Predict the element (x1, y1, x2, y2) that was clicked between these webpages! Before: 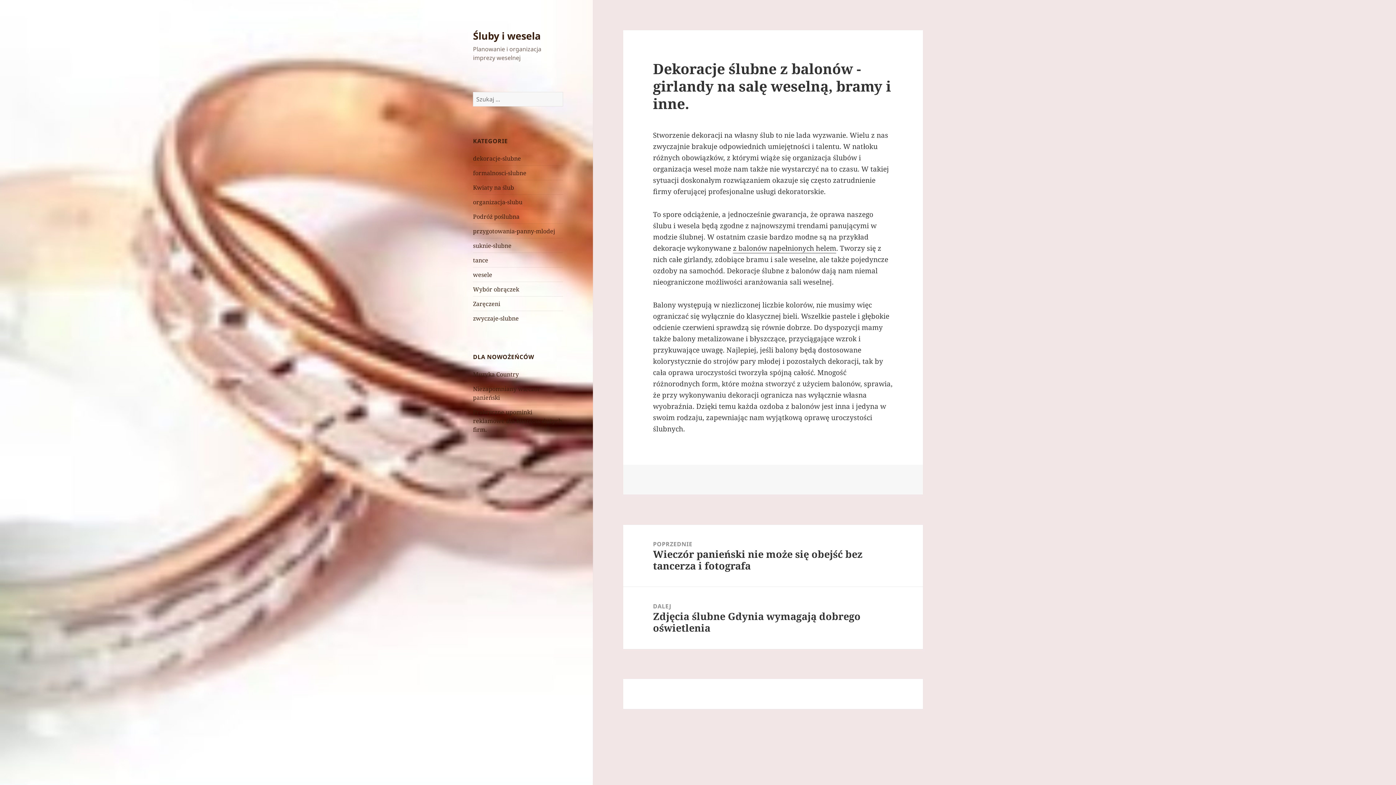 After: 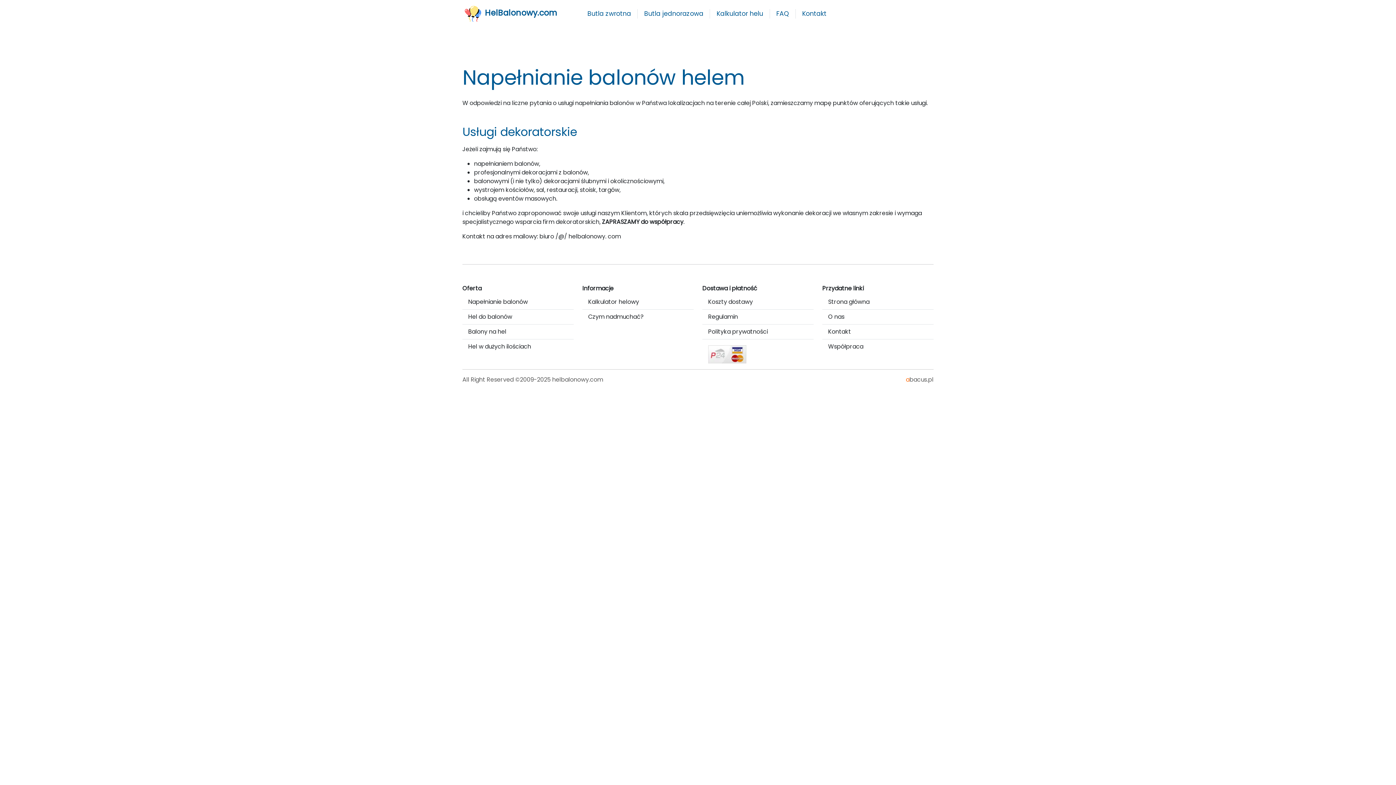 Action: bbox: (733, 243, 836, 253) label: z balonów napełnionych helem